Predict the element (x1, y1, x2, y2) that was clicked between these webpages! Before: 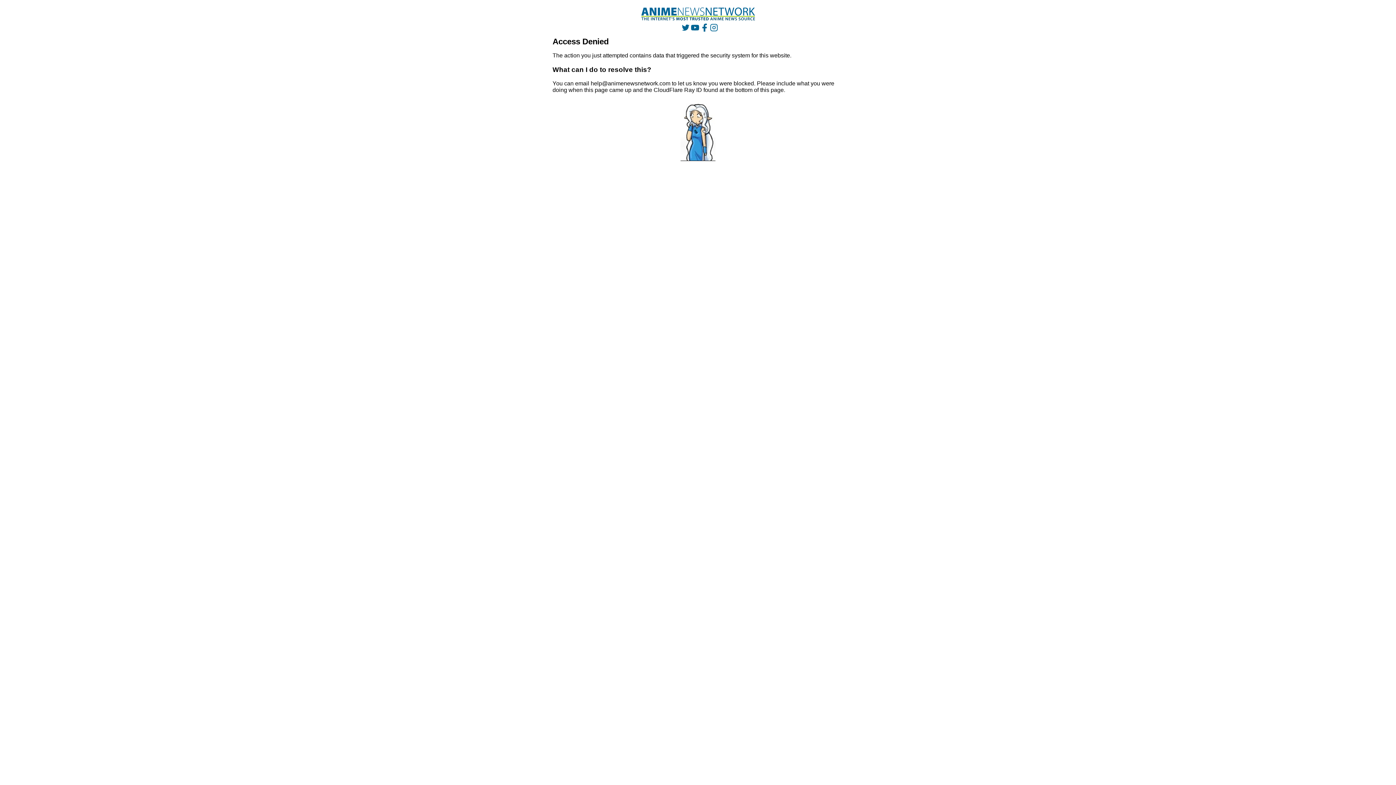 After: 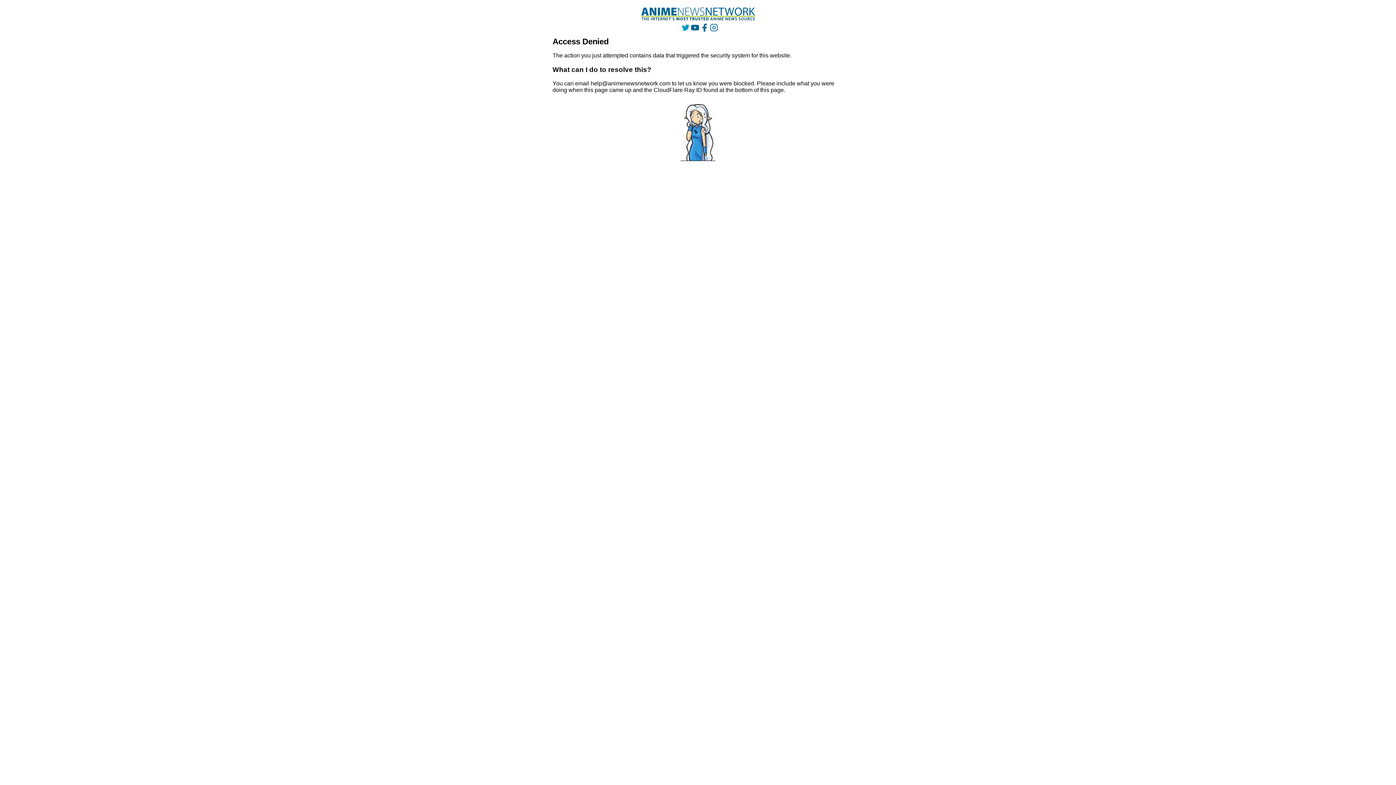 Action: bbox: (681, 23, 689, 31)